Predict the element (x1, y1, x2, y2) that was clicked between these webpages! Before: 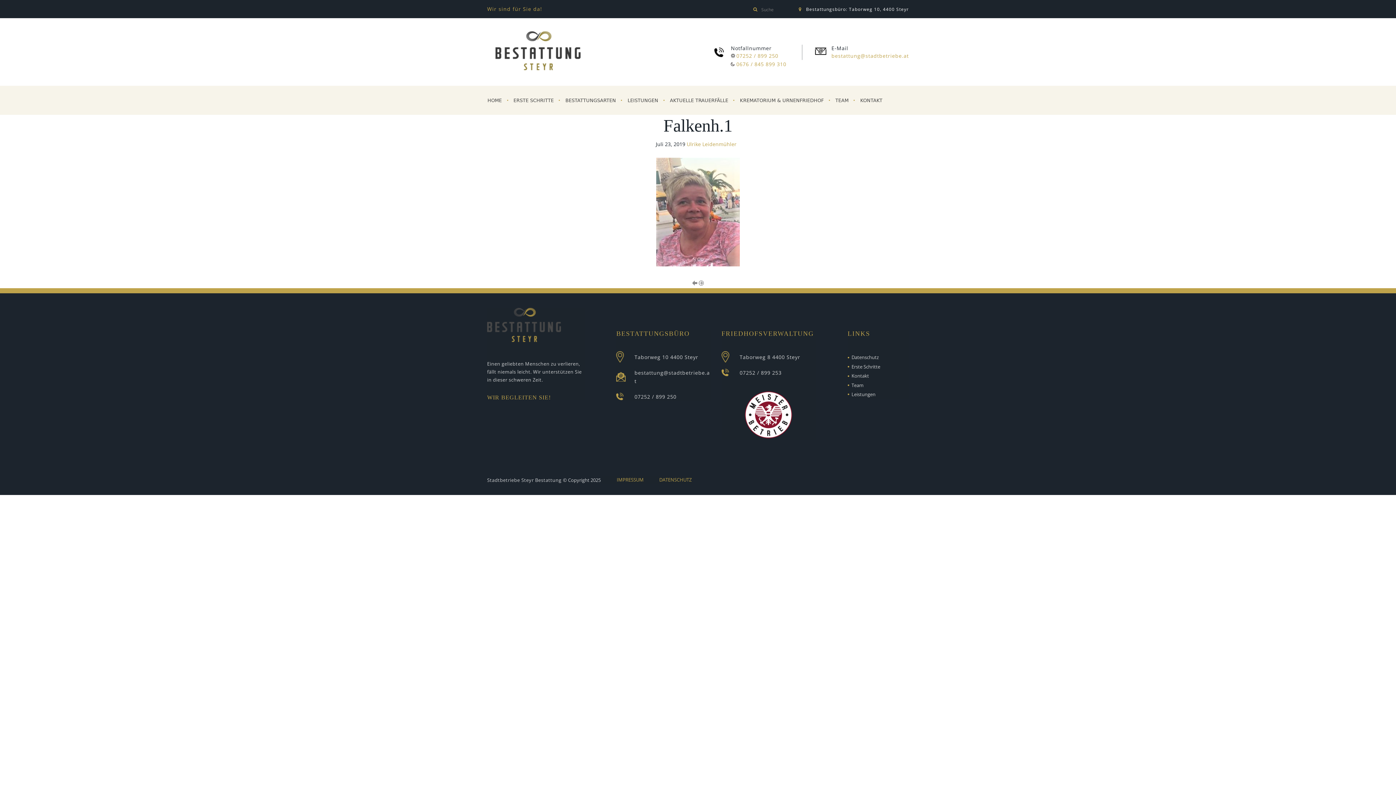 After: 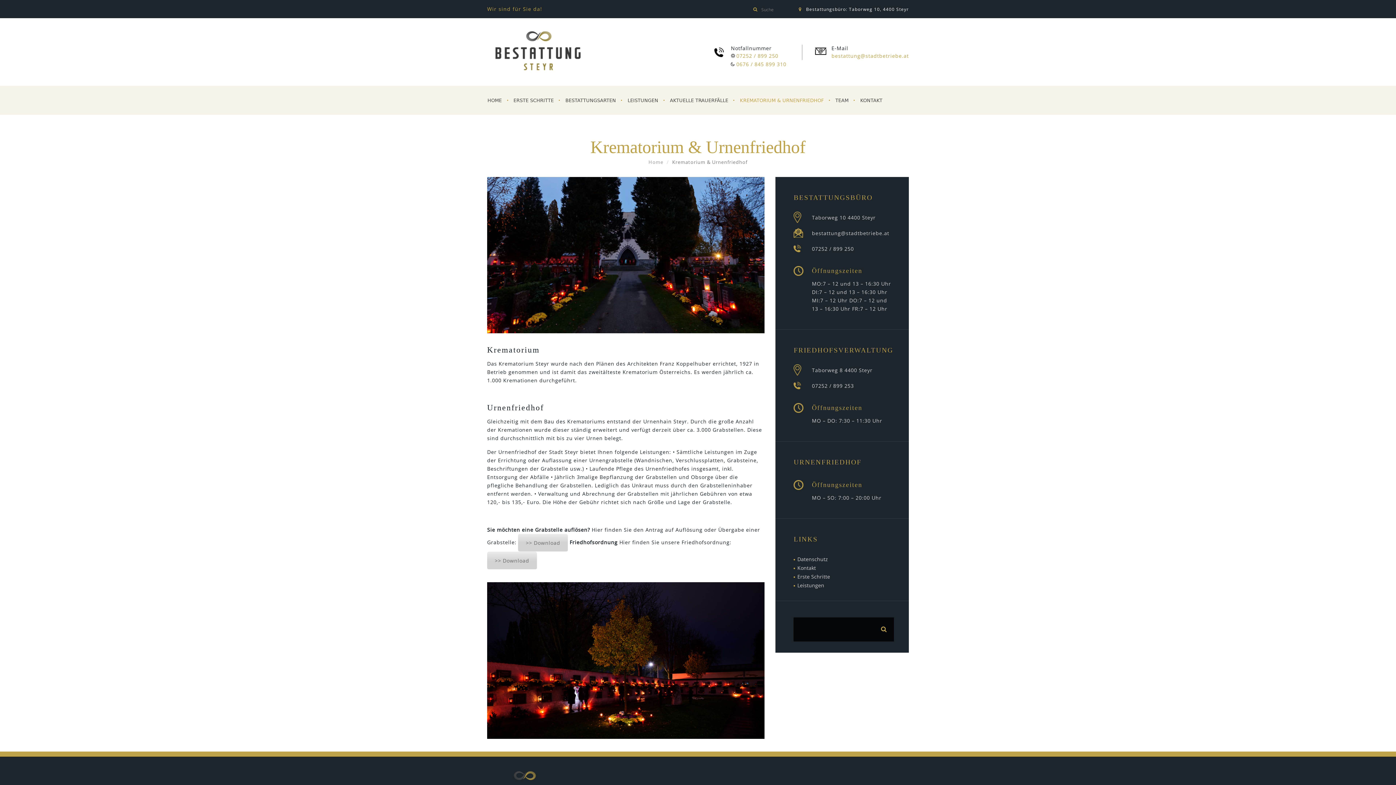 Action: label: KREMATORIUM & URNENFRIEDHOF bbox: (734, 86, 829, 114)